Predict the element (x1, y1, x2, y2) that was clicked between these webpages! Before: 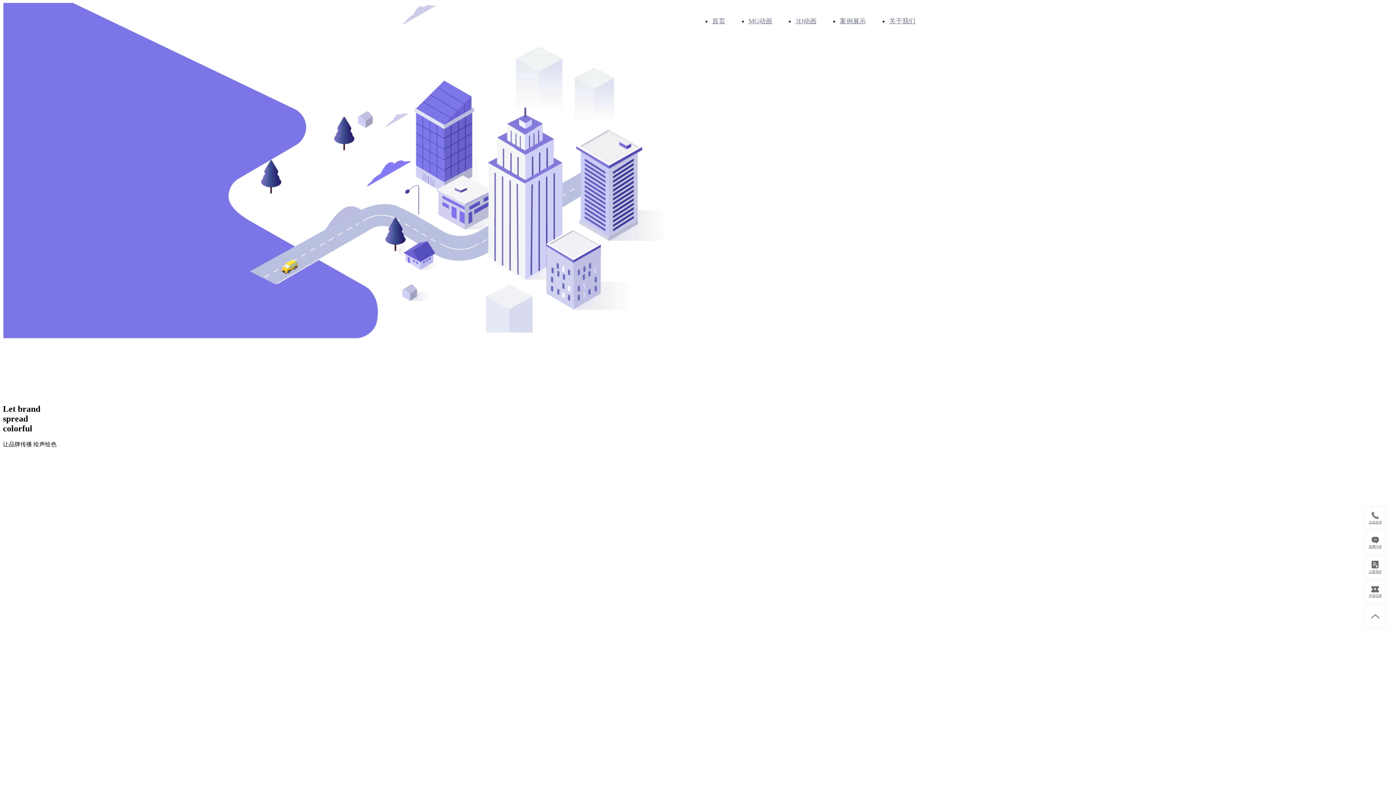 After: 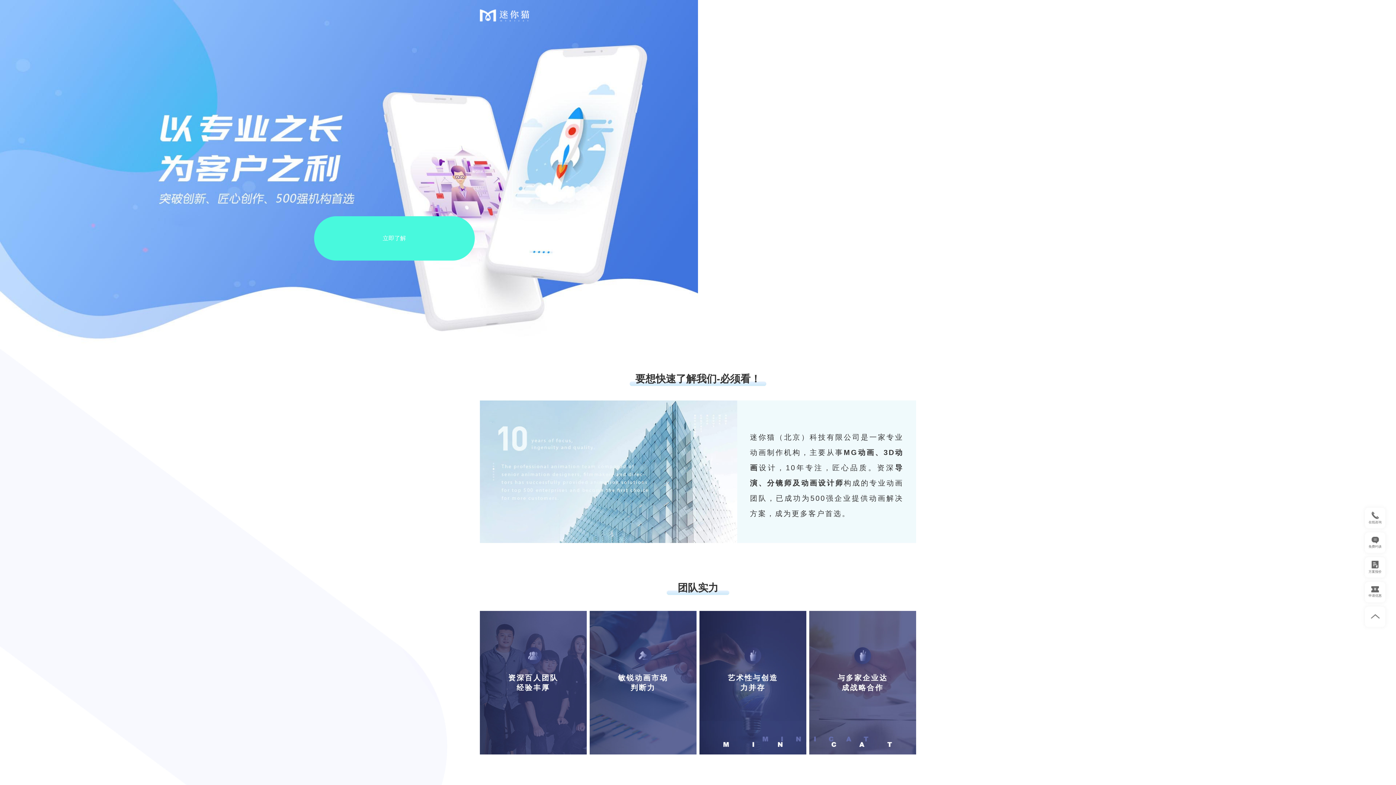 Action: bbox: (888, 5, 916, 36) label: 关于我们